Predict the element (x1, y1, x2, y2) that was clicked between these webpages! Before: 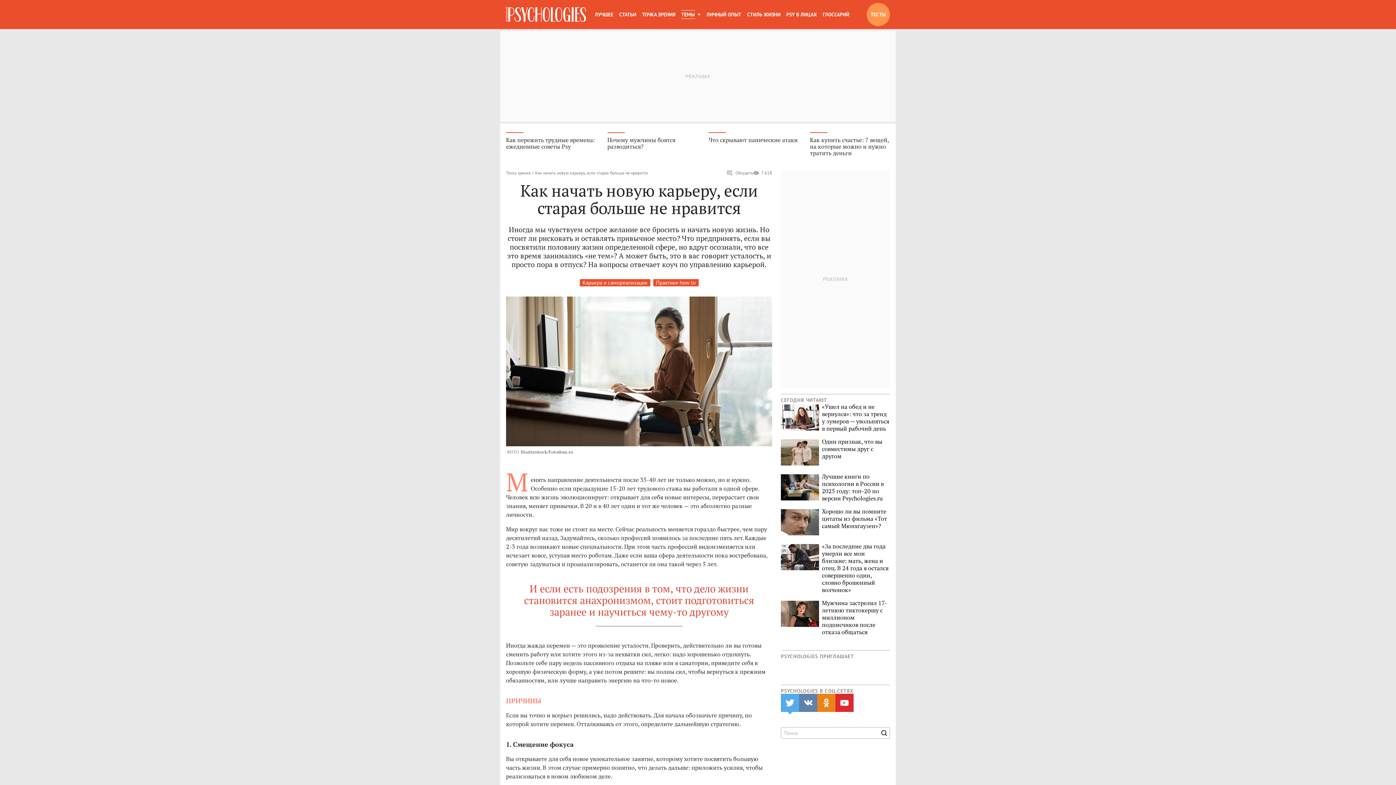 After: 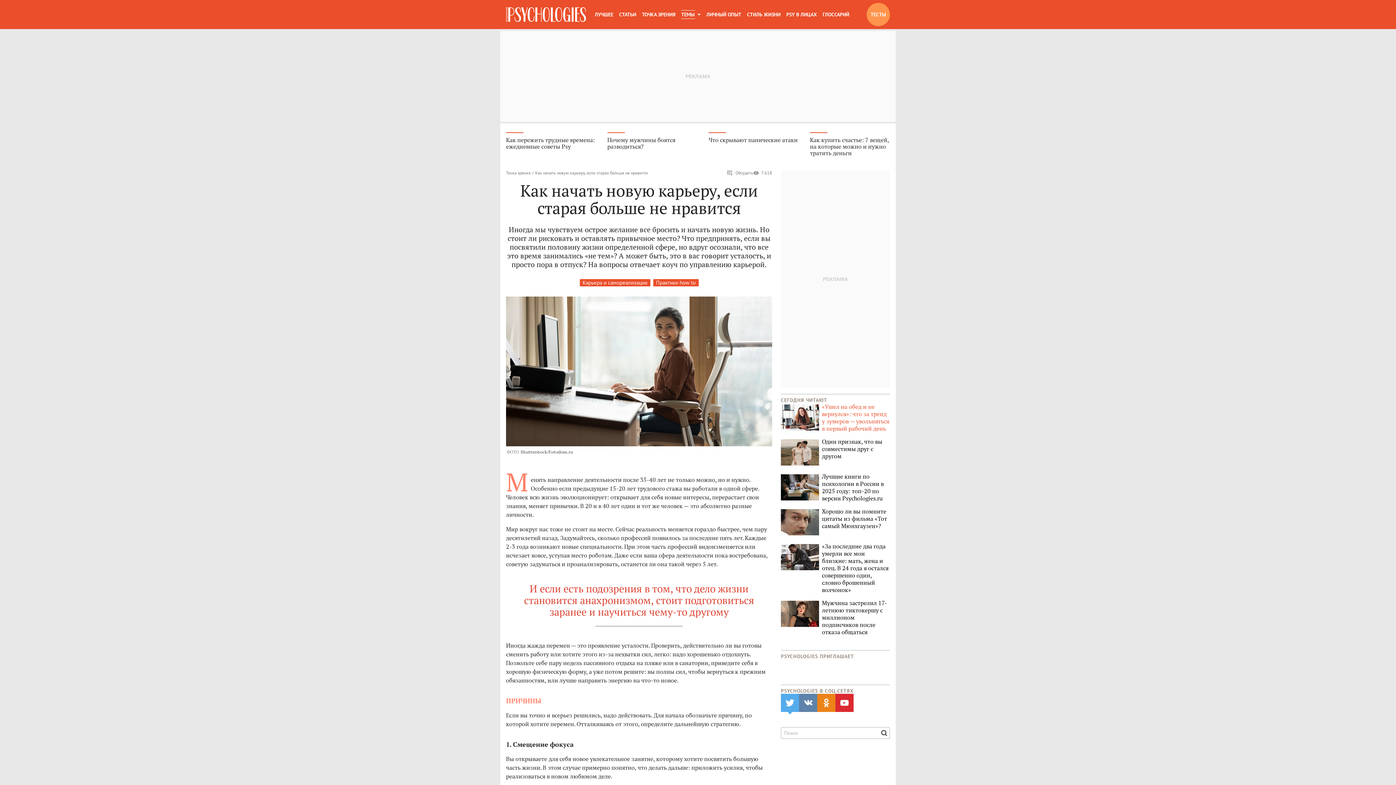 Action: bbox: (781, 403, 890, 432) label: «Ушел на обед и не вернулся»: что за тренд у зумеров — увольняться в первый рабочий день